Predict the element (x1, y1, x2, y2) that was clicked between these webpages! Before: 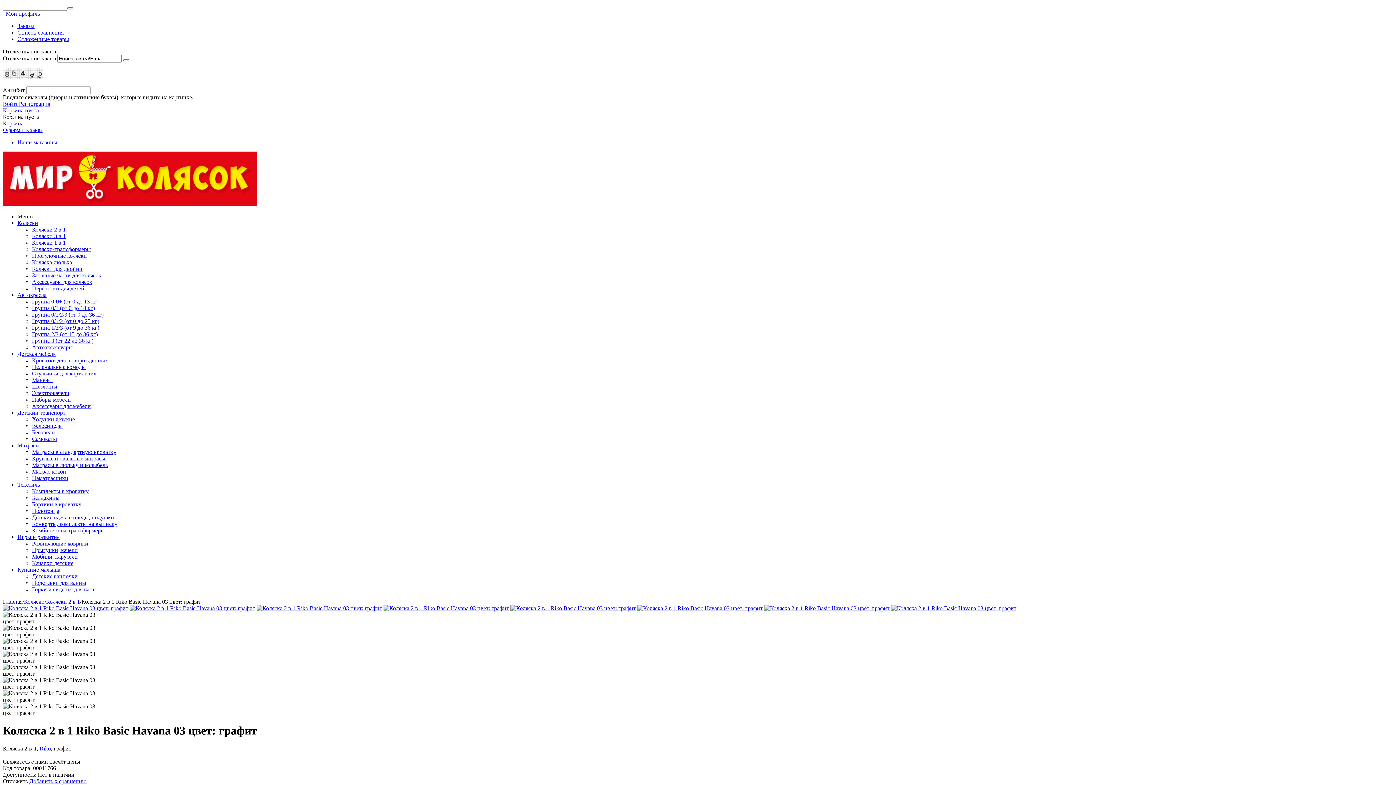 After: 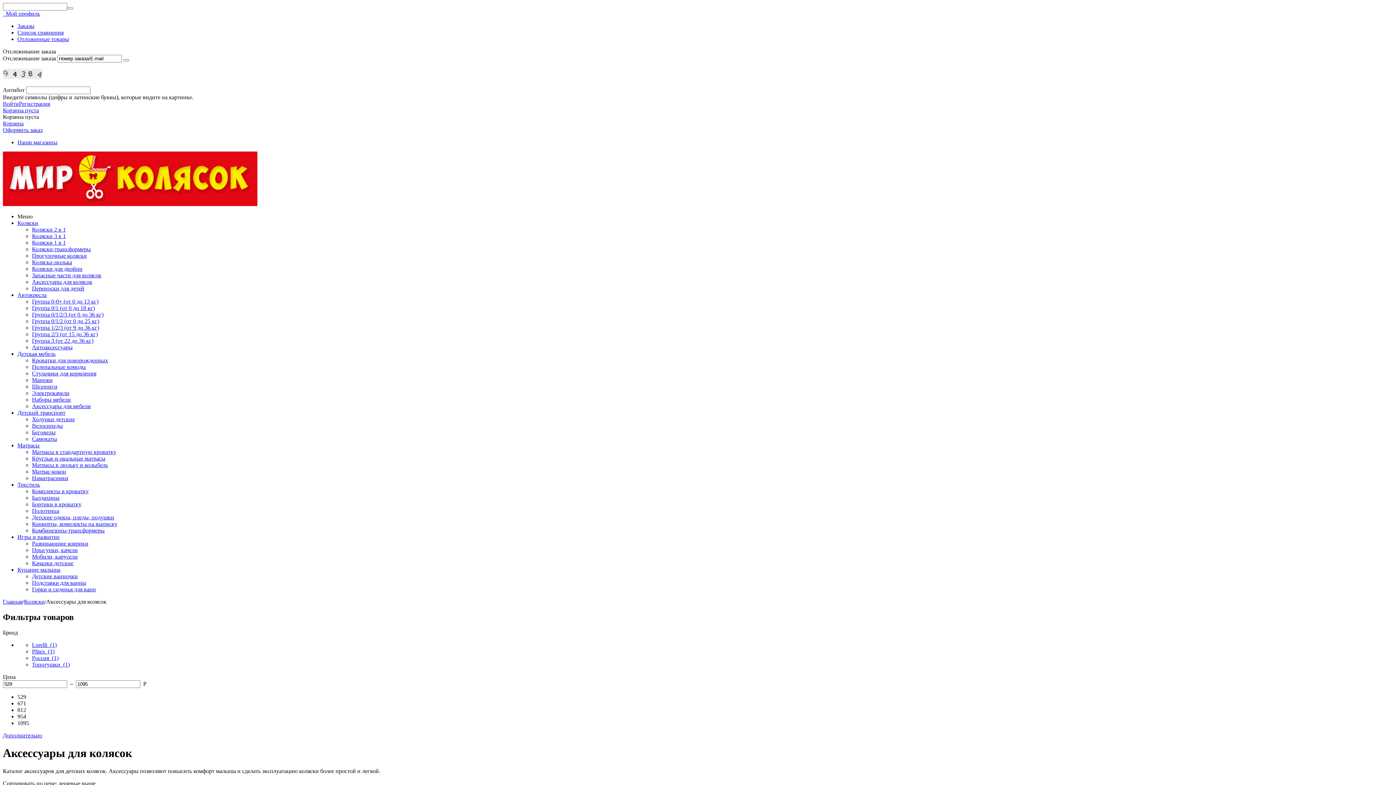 Action: bbox: (32, 278, 92, 285) label: Аксессуары для колясок